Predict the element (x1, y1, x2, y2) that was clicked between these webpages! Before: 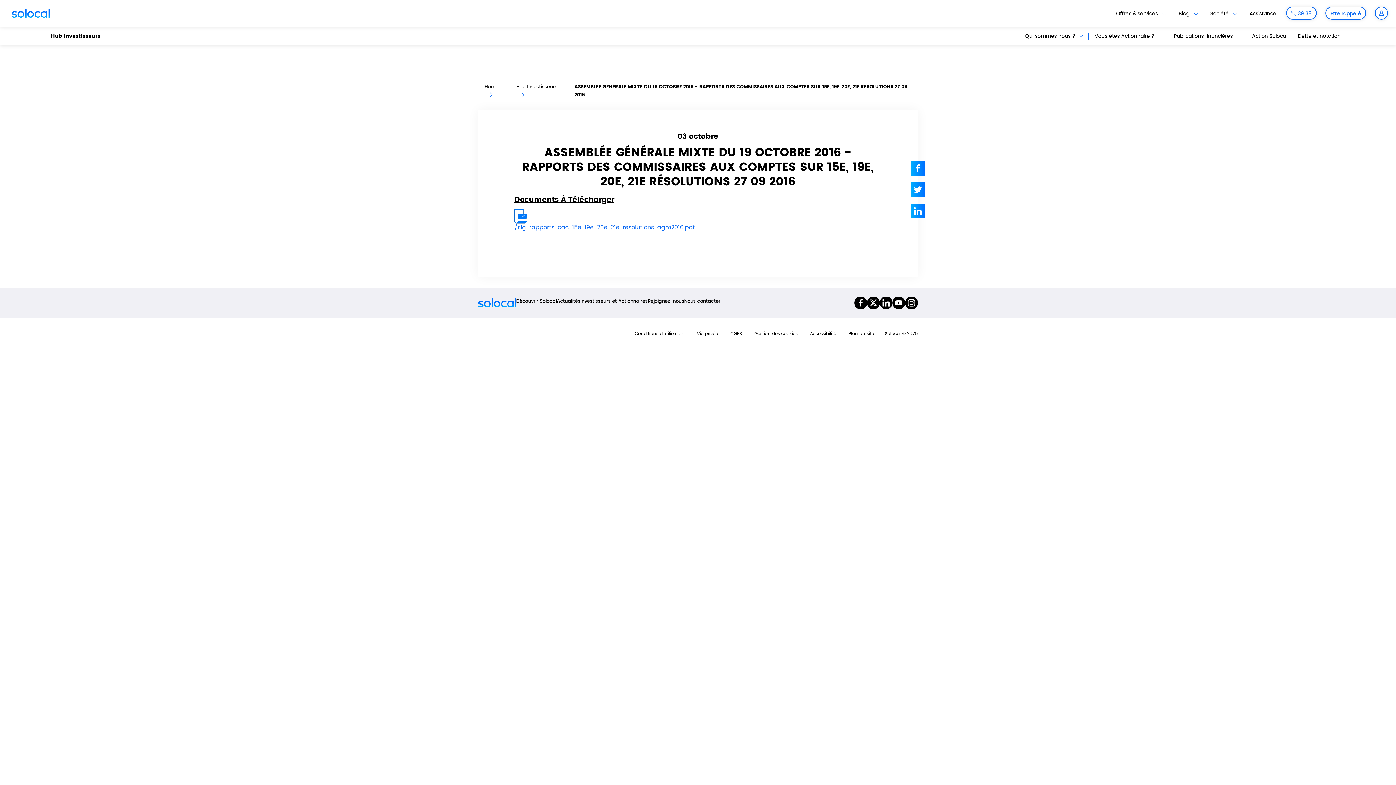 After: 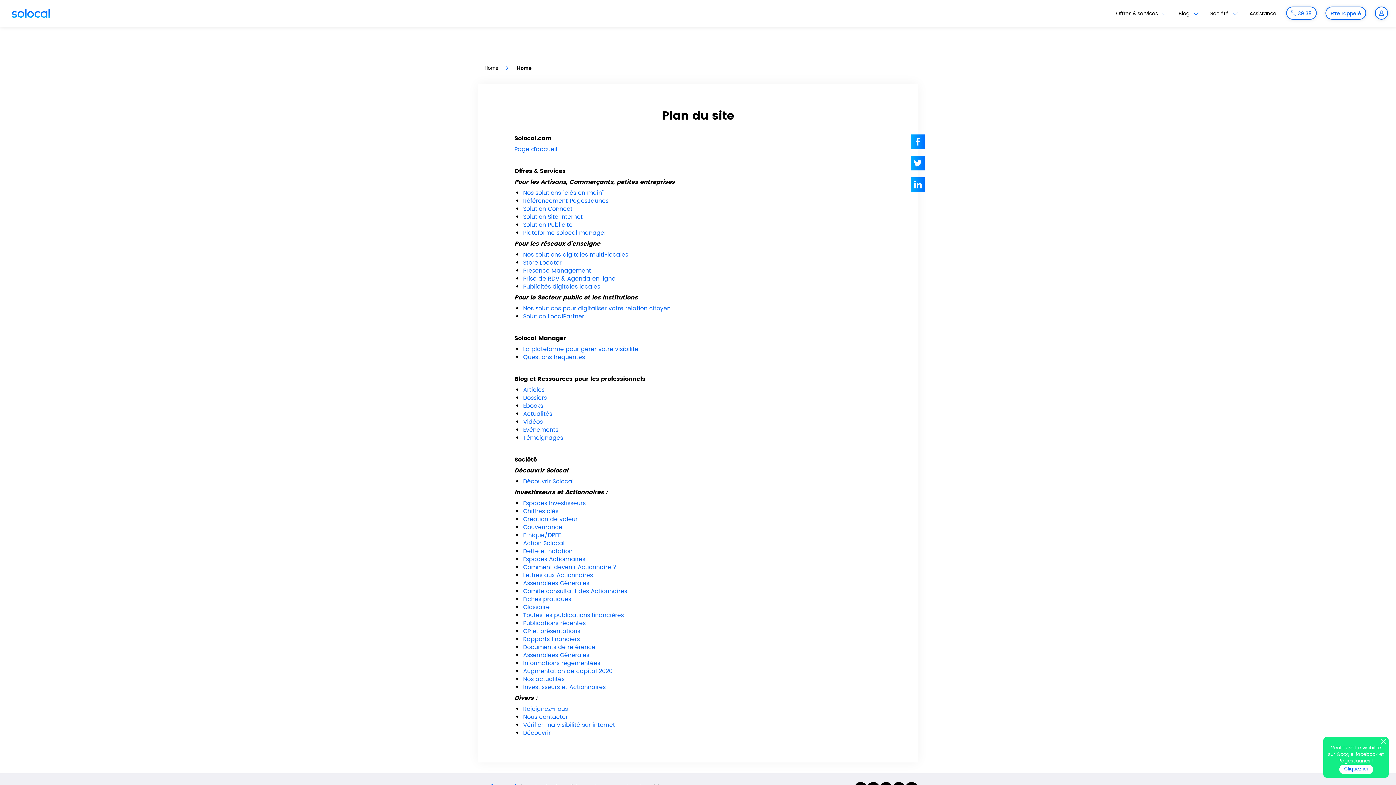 Action: bbox: (848, 330, 874, 337) label: Plan du site